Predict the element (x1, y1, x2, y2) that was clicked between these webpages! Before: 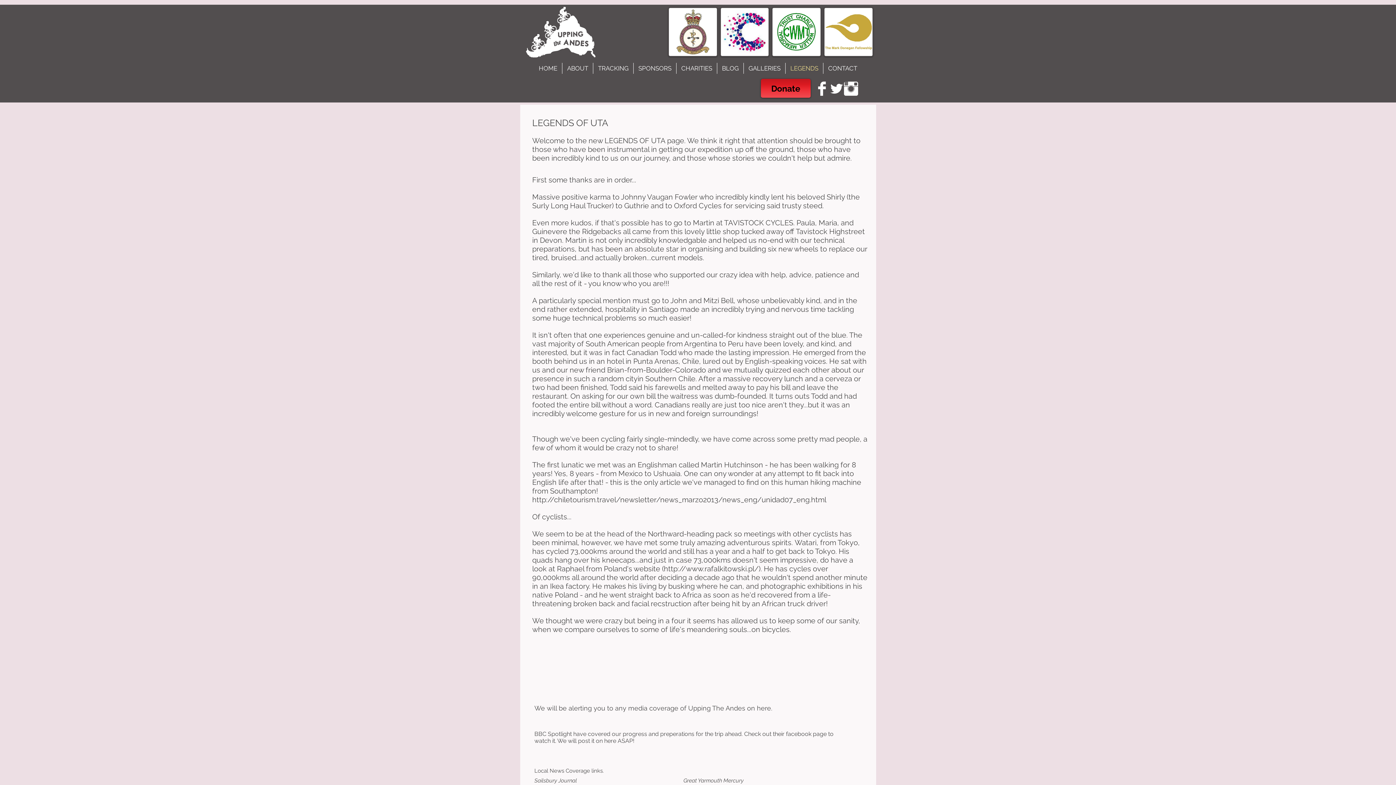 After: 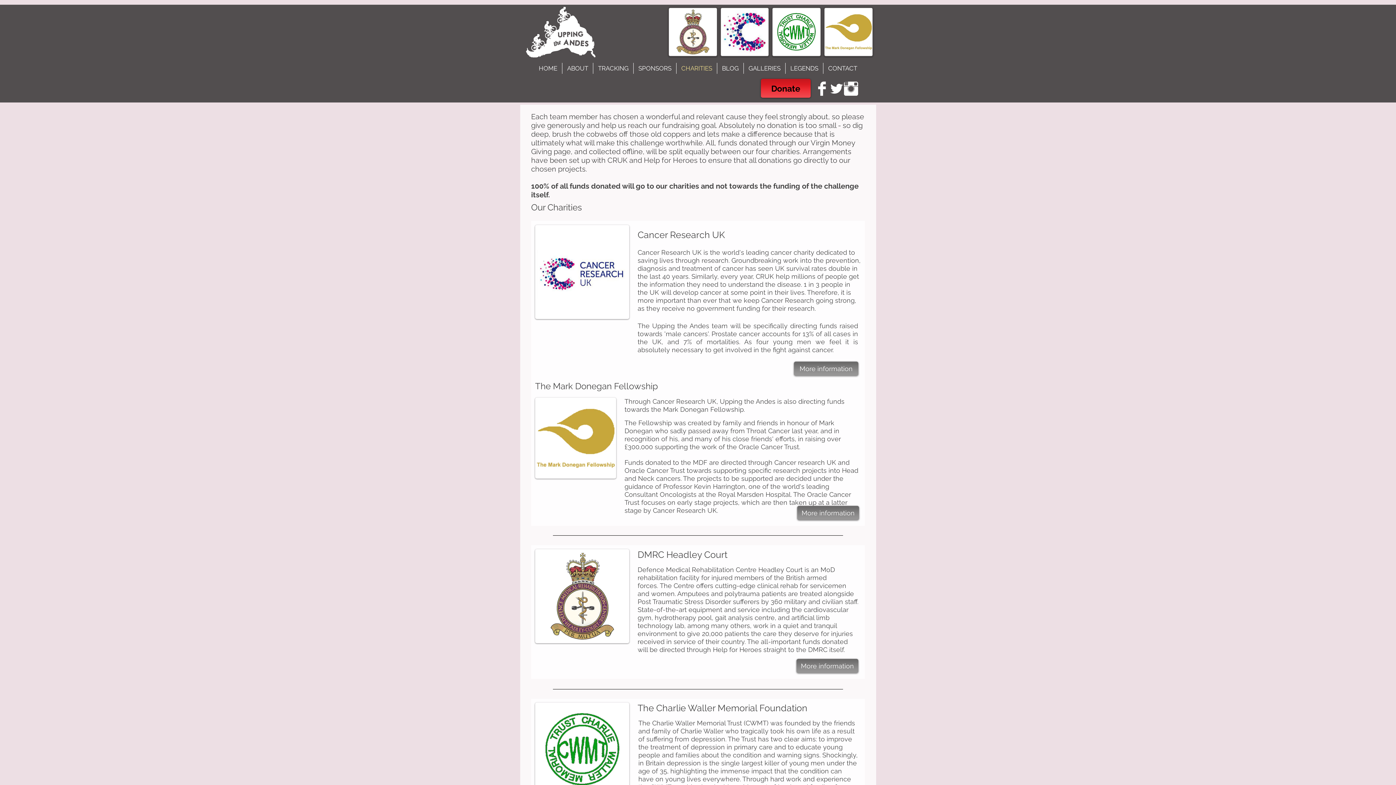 Action: label: CHARITIES bbox: (676, 62, 717, 73)